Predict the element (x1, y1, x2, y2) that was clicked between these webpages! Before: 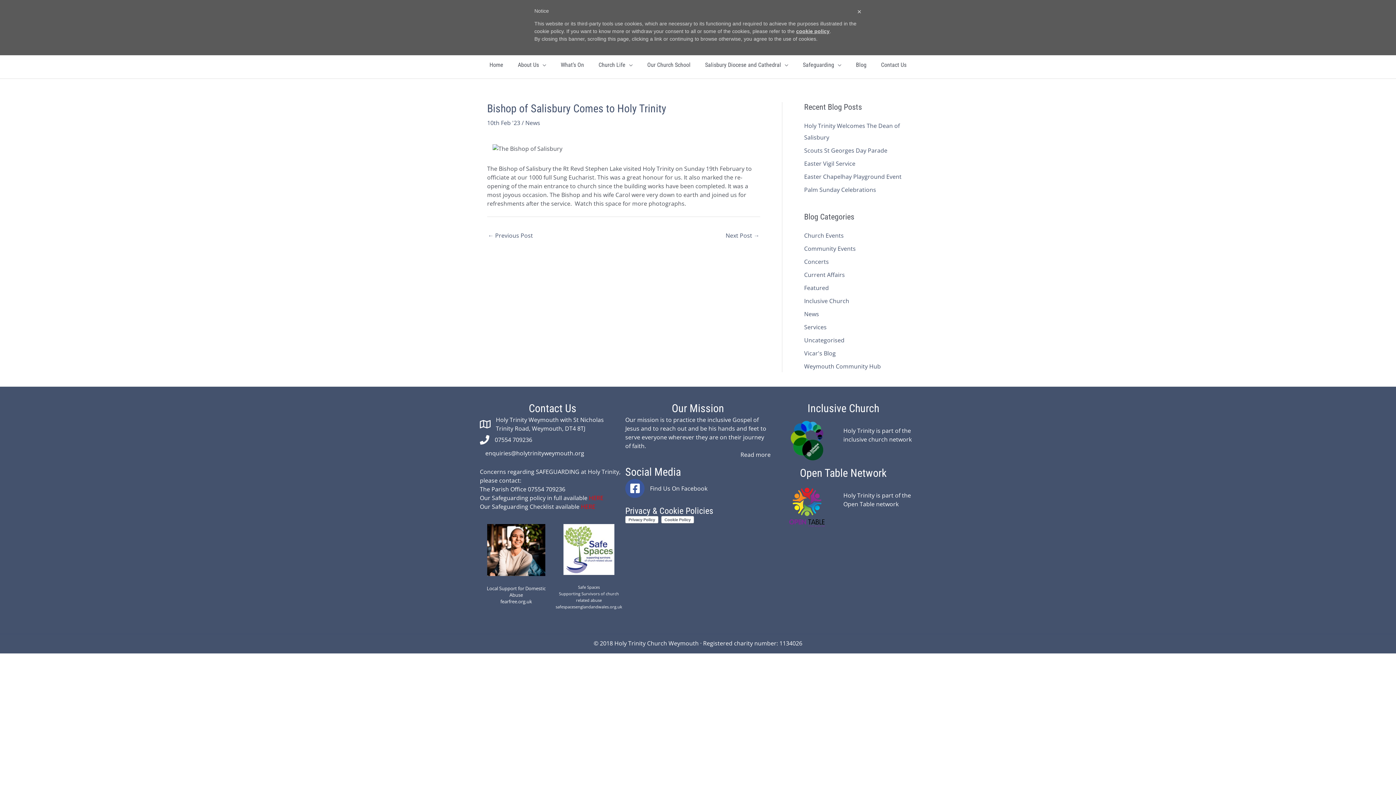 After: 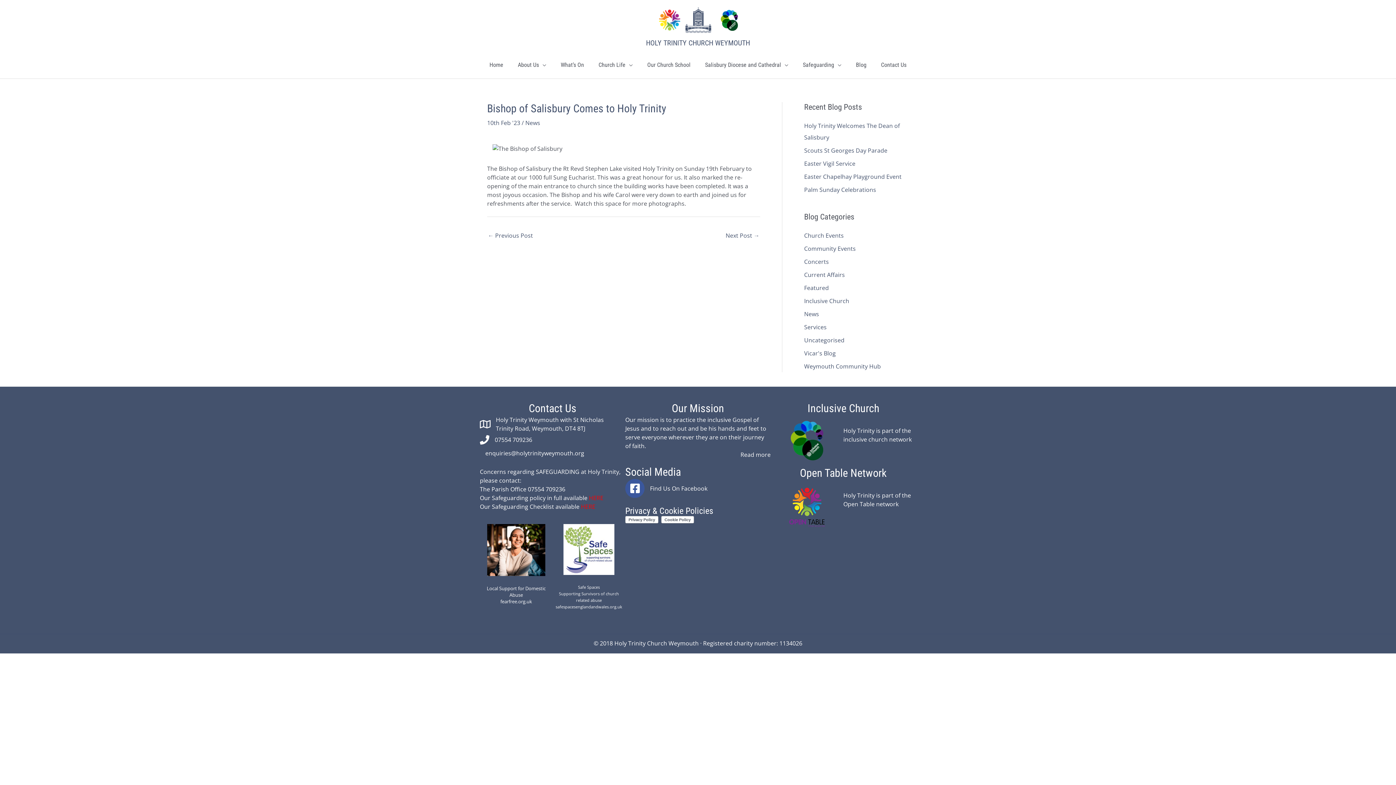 Action: label: Find Us On Facebook bbox: (650, 484, 707, 492)